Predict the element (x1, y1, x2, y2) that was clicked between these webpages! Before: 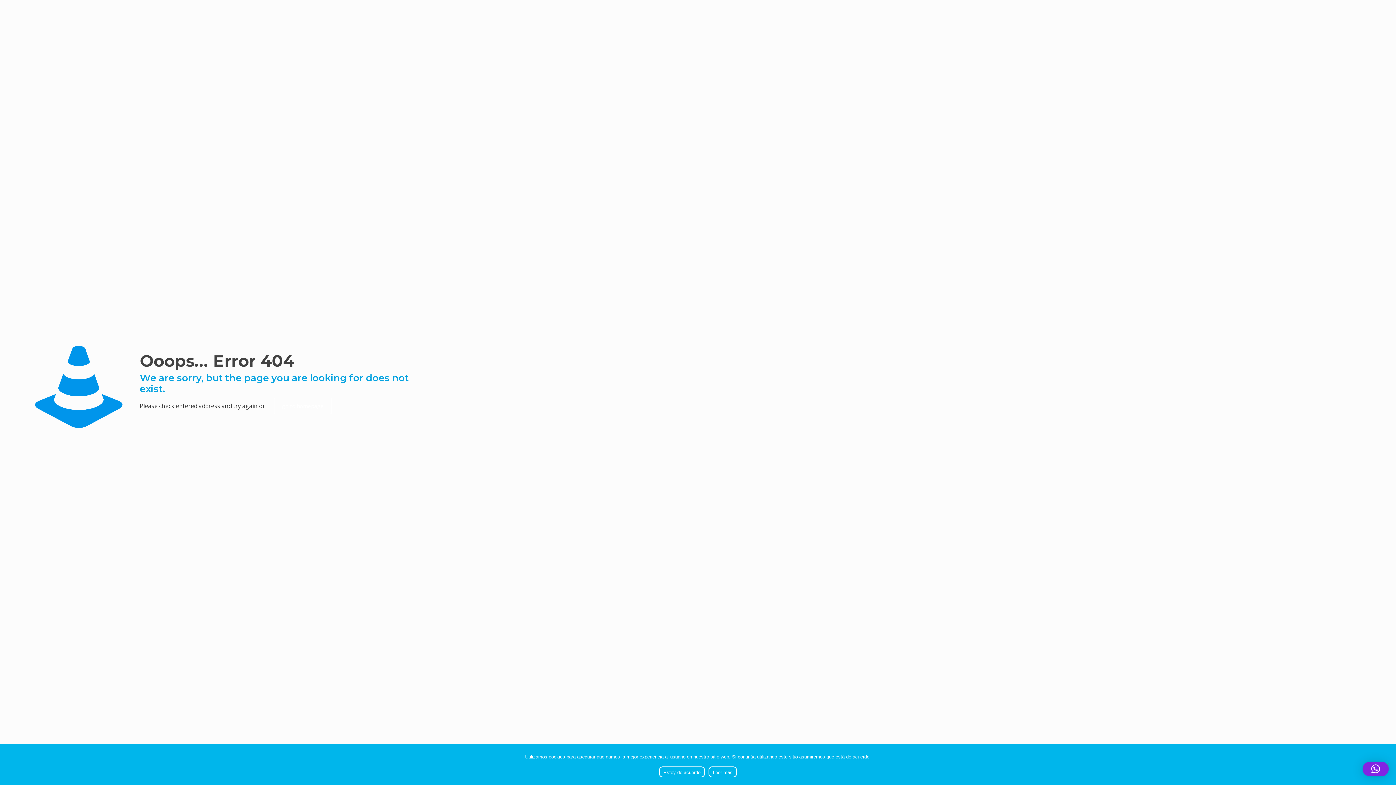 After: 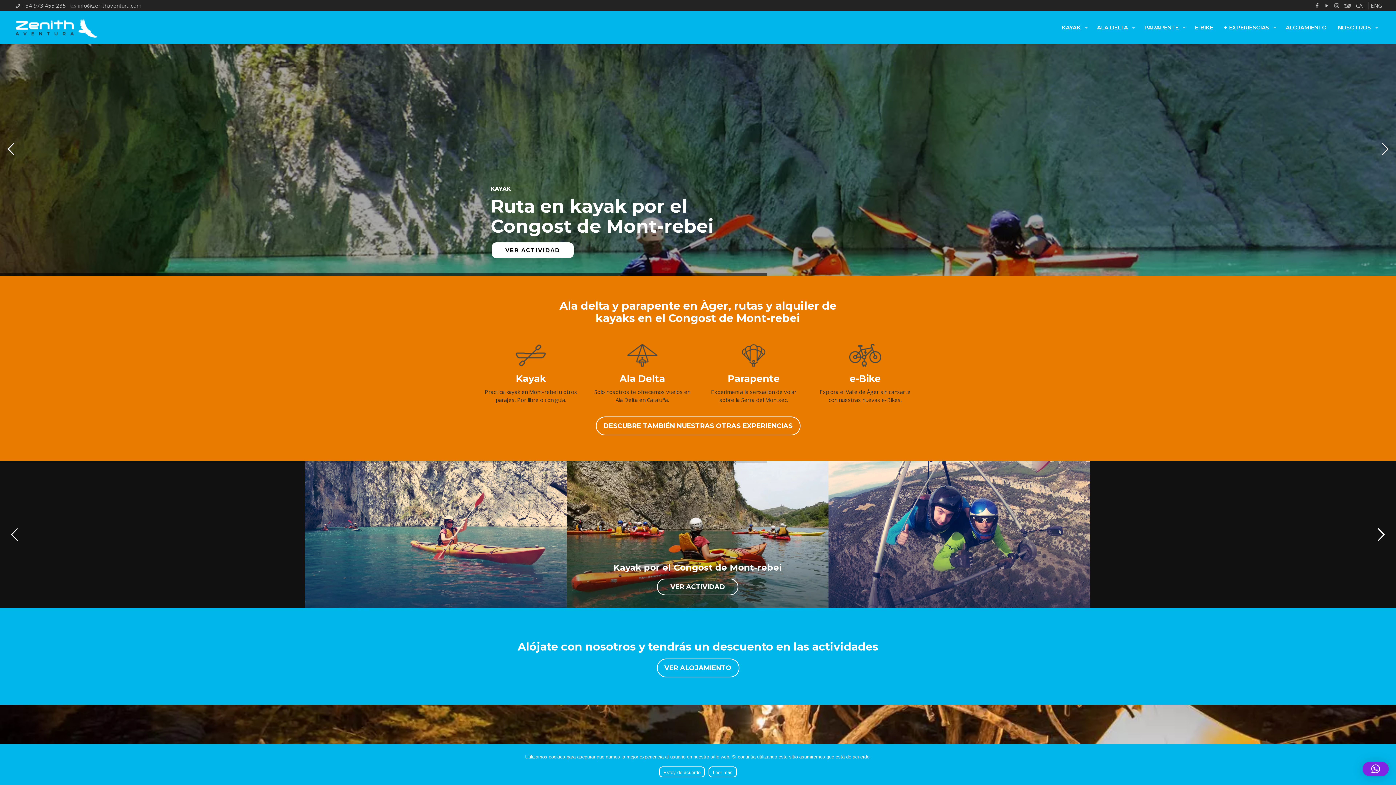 Action: bbox: (273, 397, 331, 414) label: go to homepage